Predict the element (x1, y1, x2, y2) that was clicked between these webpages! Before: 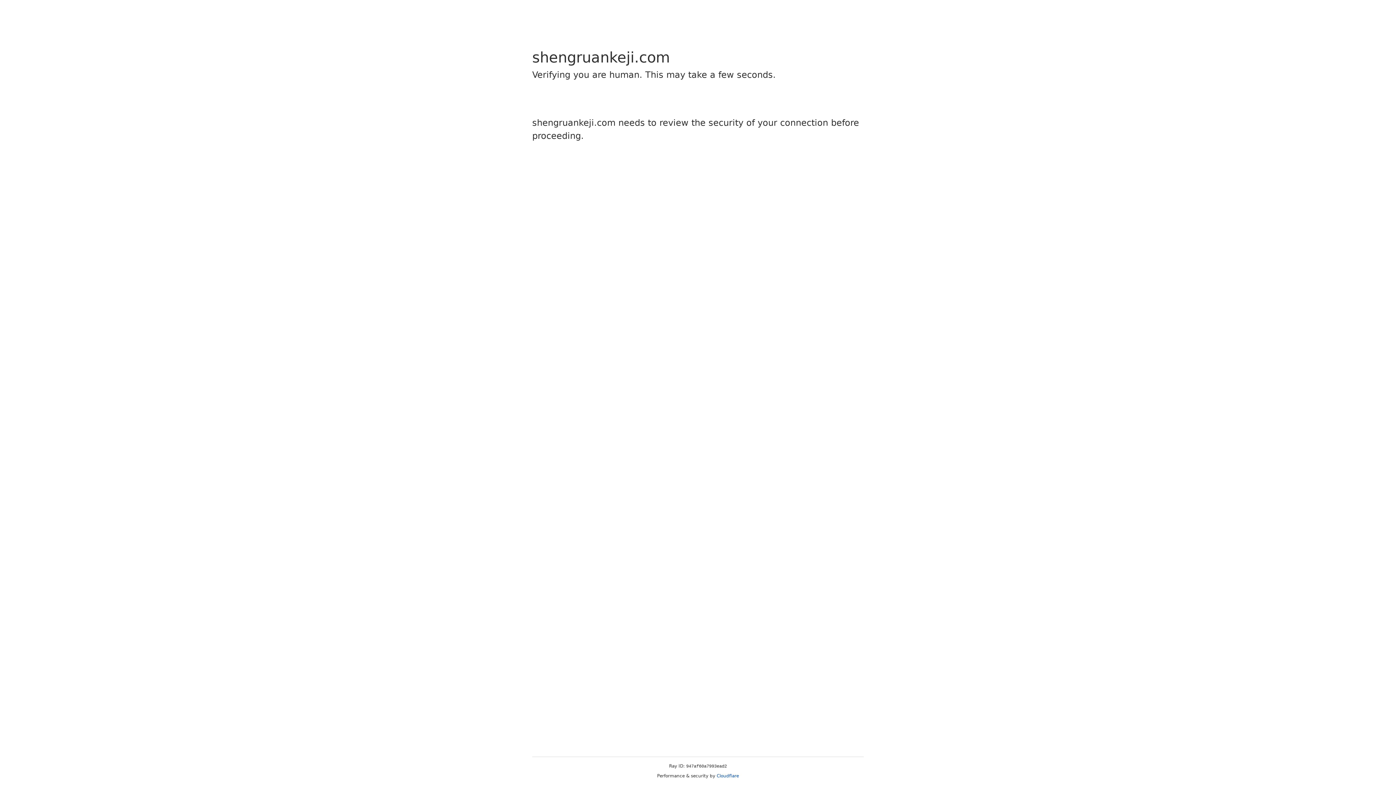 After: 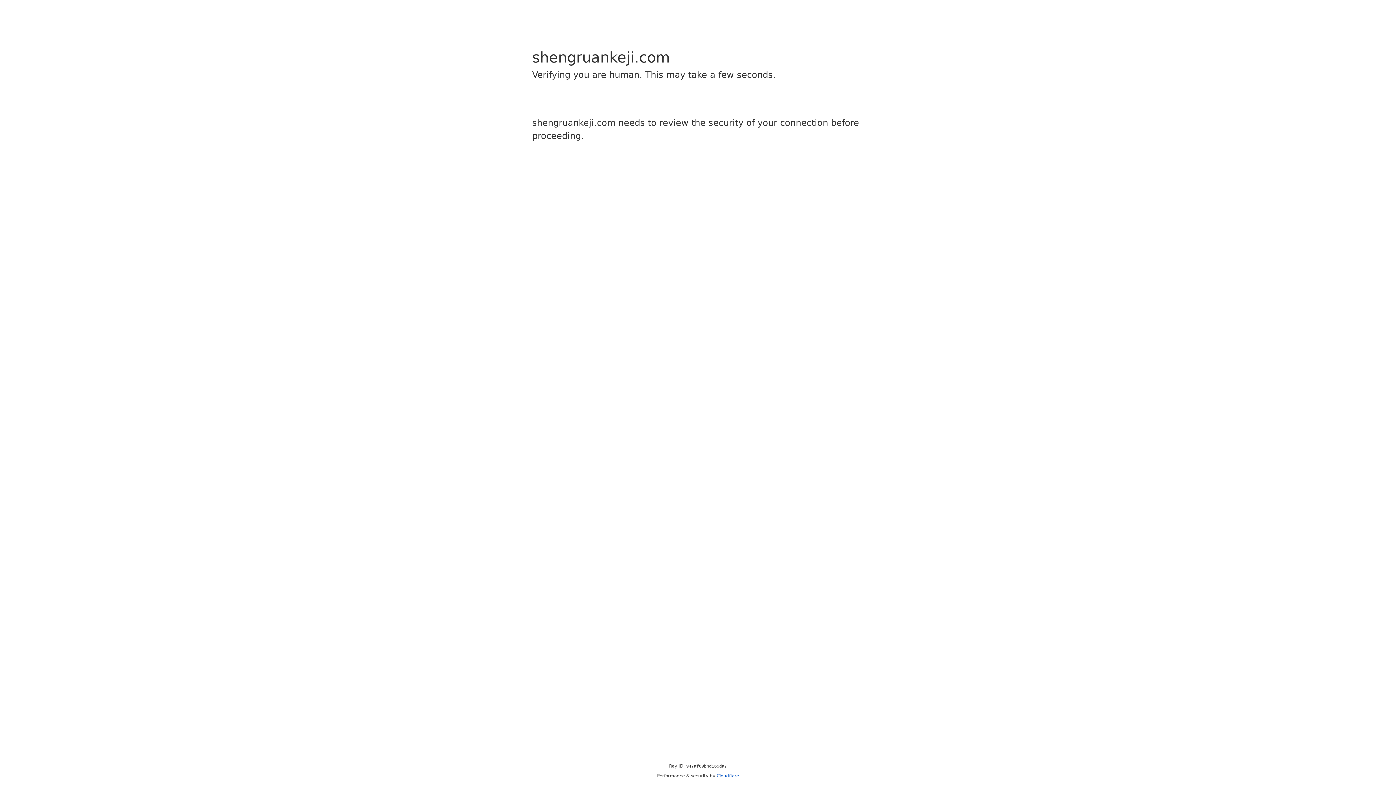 Action: label: Cloudflare bbox: (716, 773, 739, 778)